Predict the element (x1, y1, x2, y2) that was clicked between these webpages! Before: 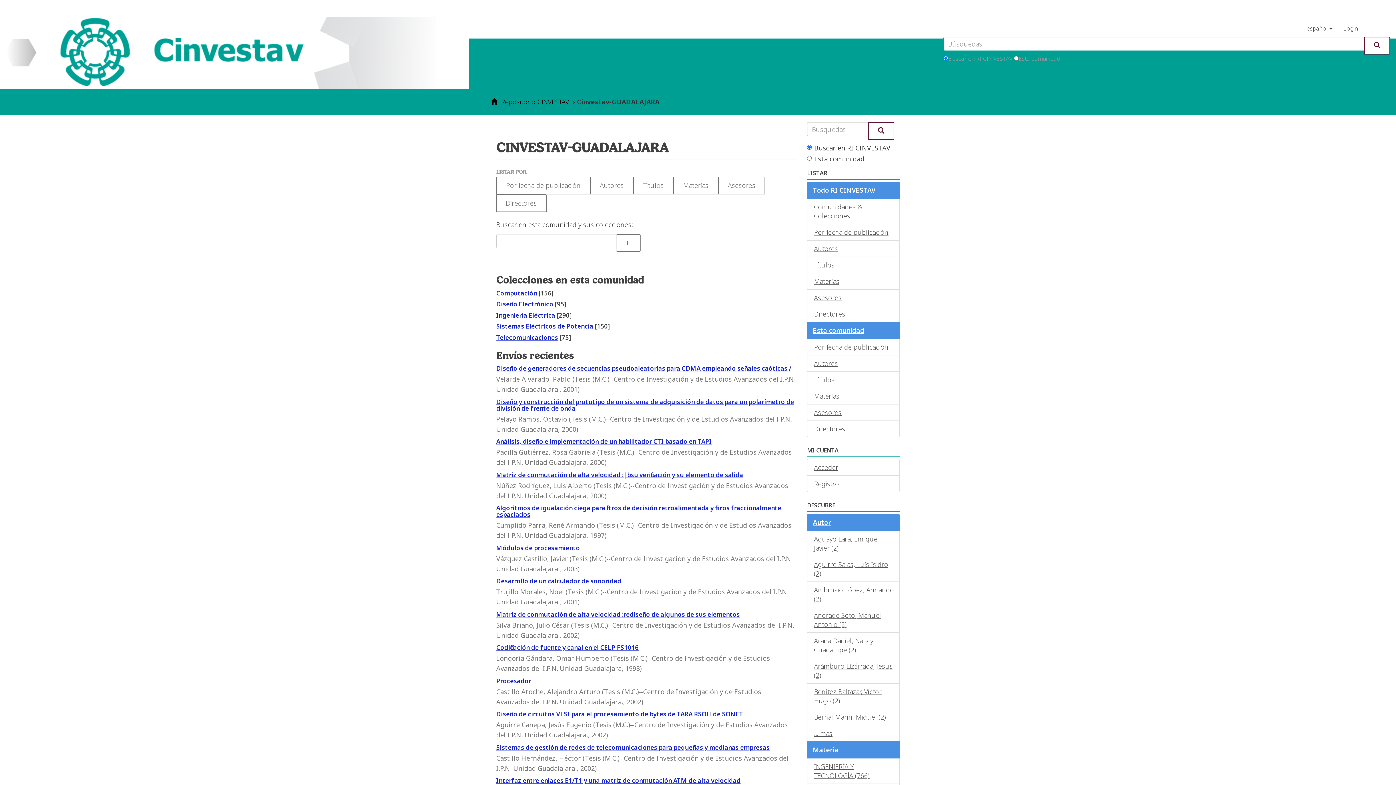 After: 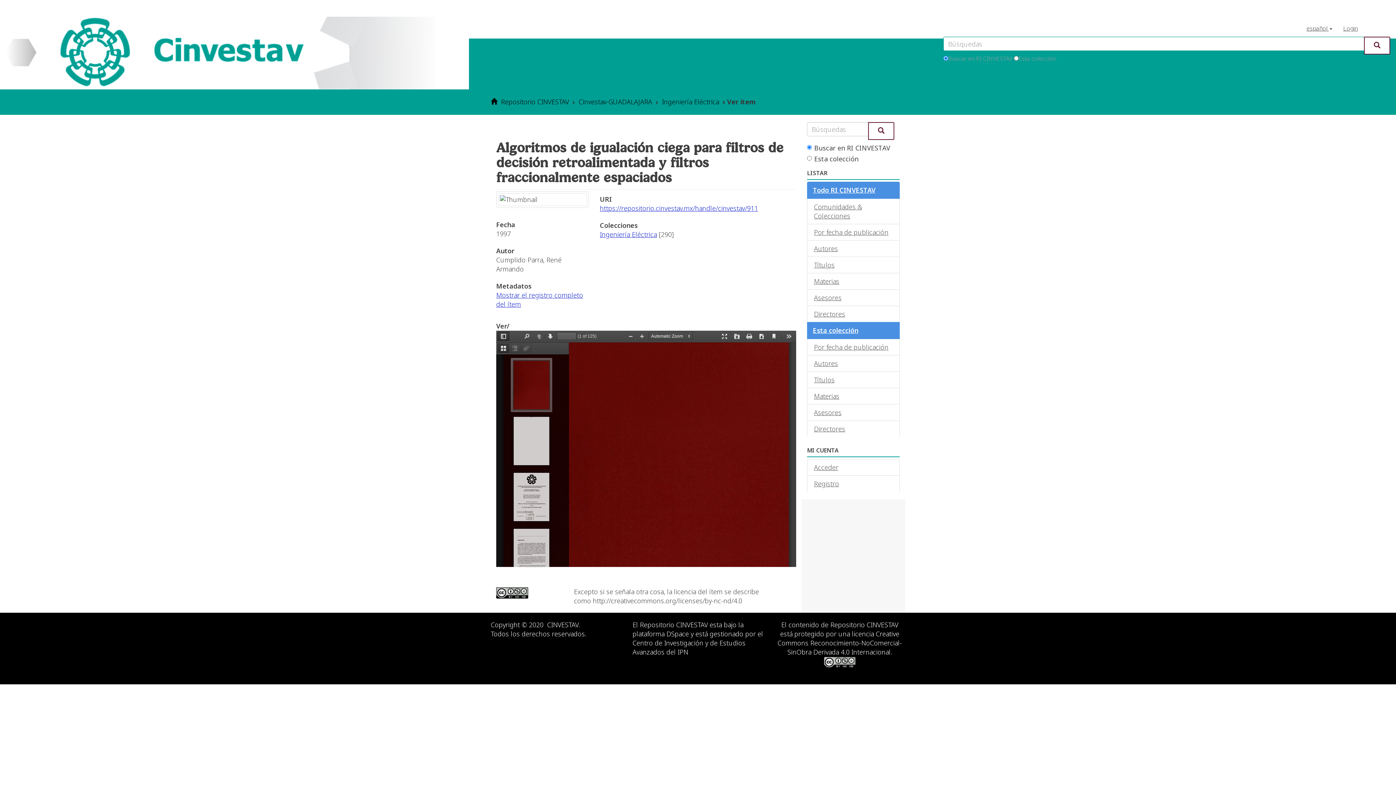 Action: bbox: (496, 504, 781, 518) label: Algoritmos de igualación ciega para filtros de decisión retroalimentada y filtros fraccionalmente espaciados